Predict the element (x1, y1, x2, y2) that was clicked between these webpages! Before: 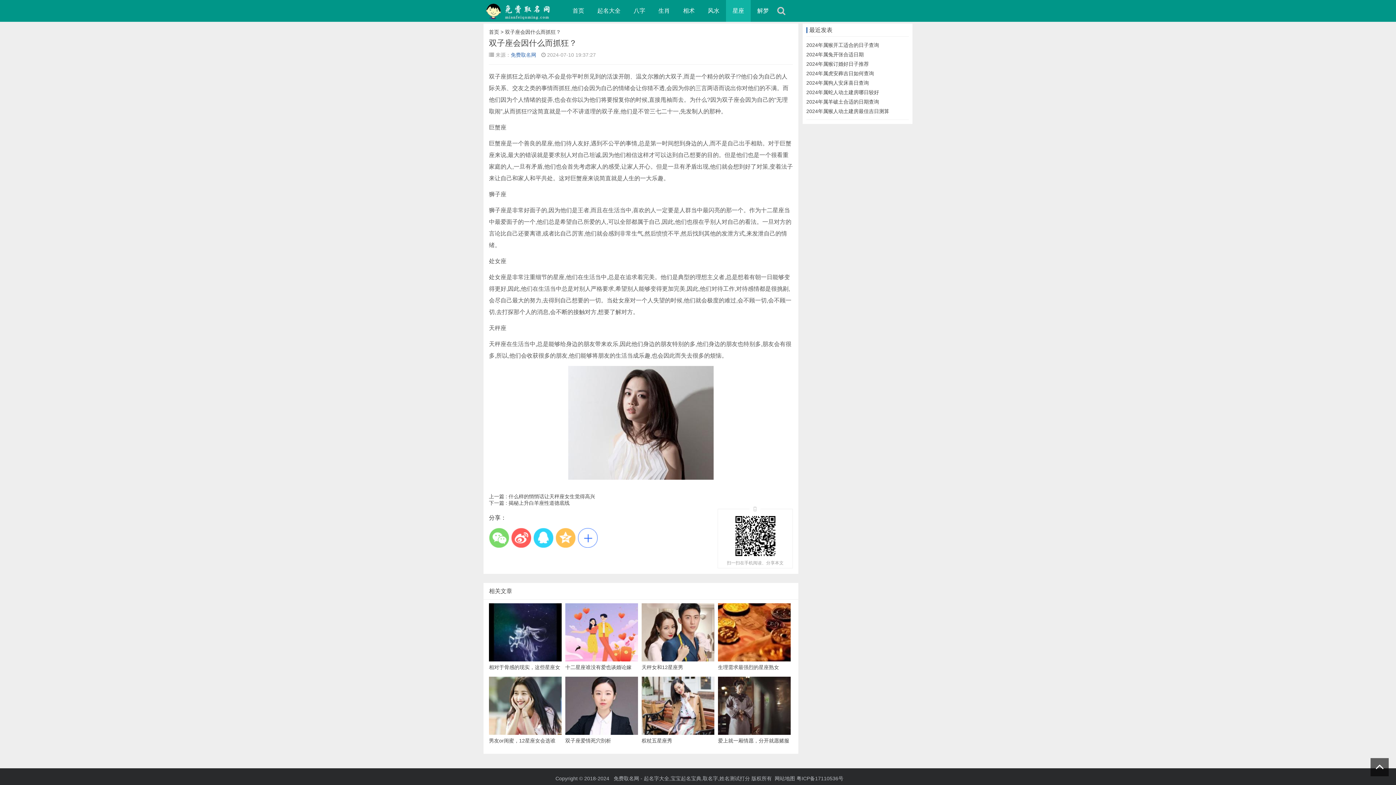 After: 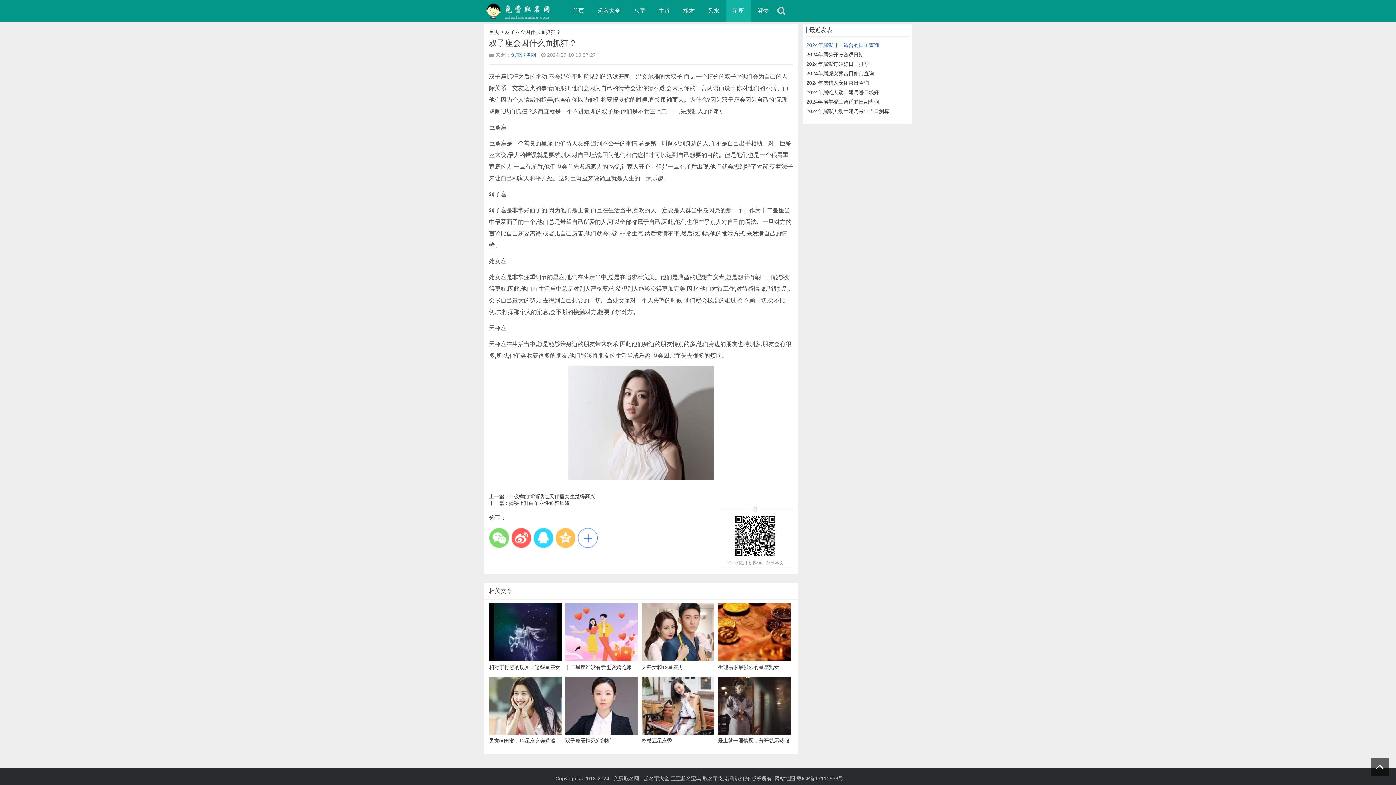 Action: label: 2024年属猴开工适合的日子查询 bbox: (806, 42, 879, 48)